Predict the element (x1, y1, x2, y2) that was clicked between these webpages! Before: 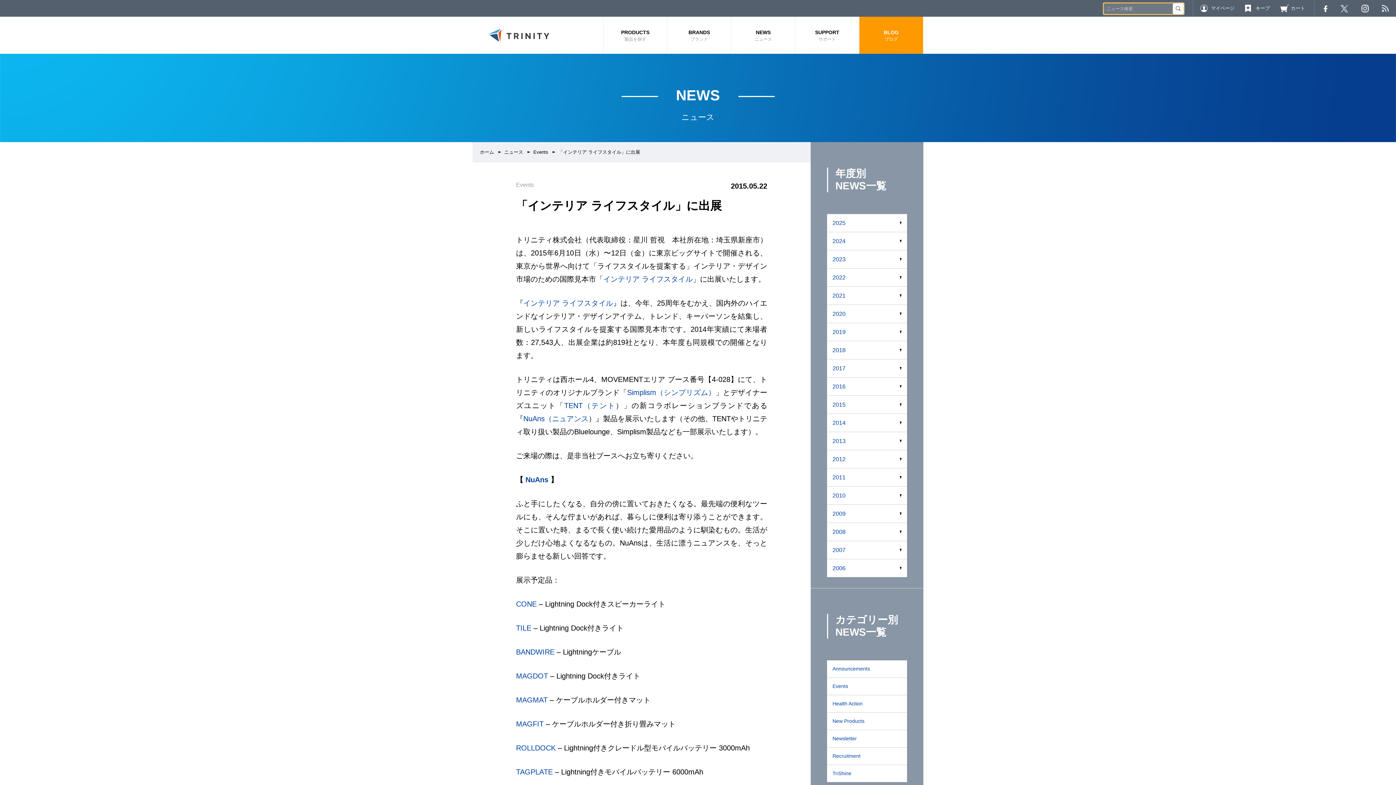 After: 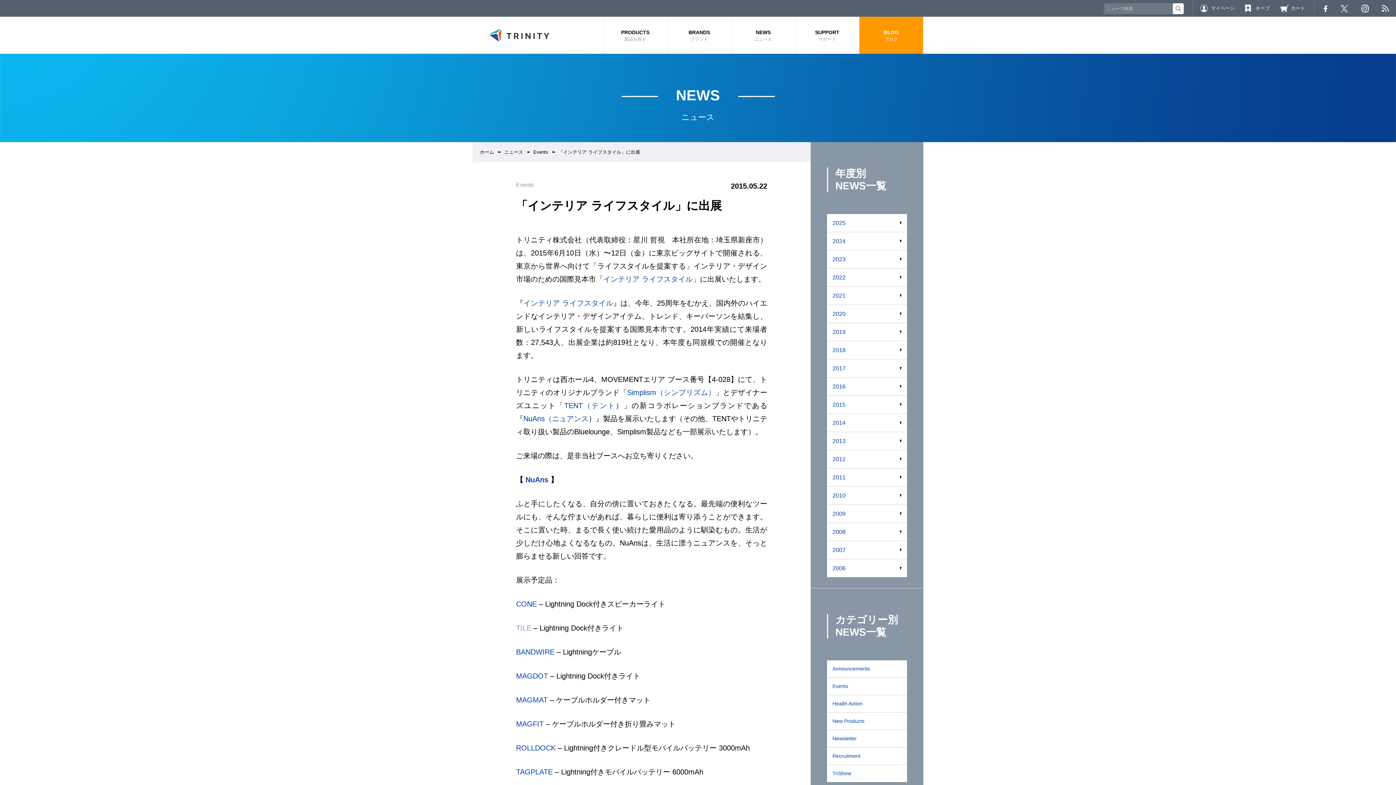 Action: bbox: (516, 624, 531, 632) label: TILE